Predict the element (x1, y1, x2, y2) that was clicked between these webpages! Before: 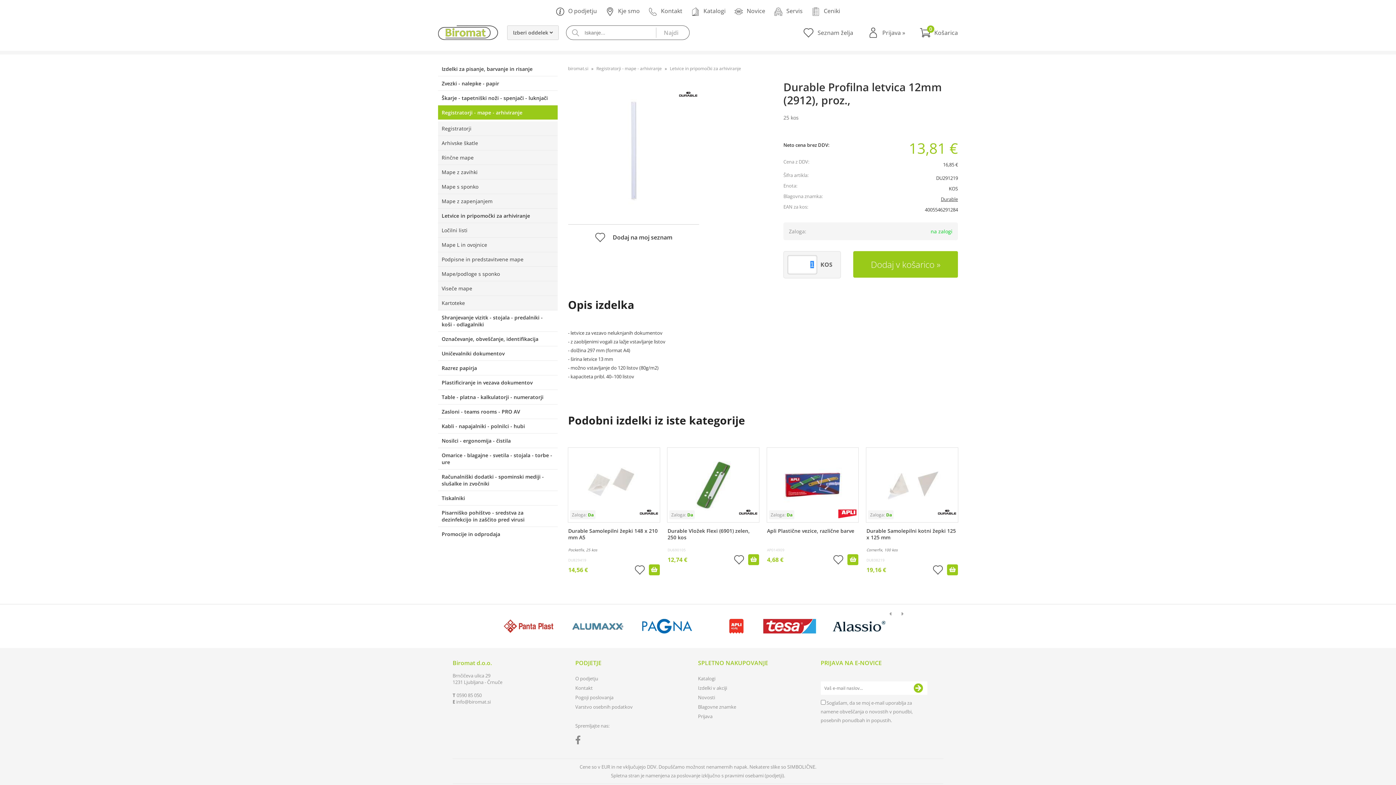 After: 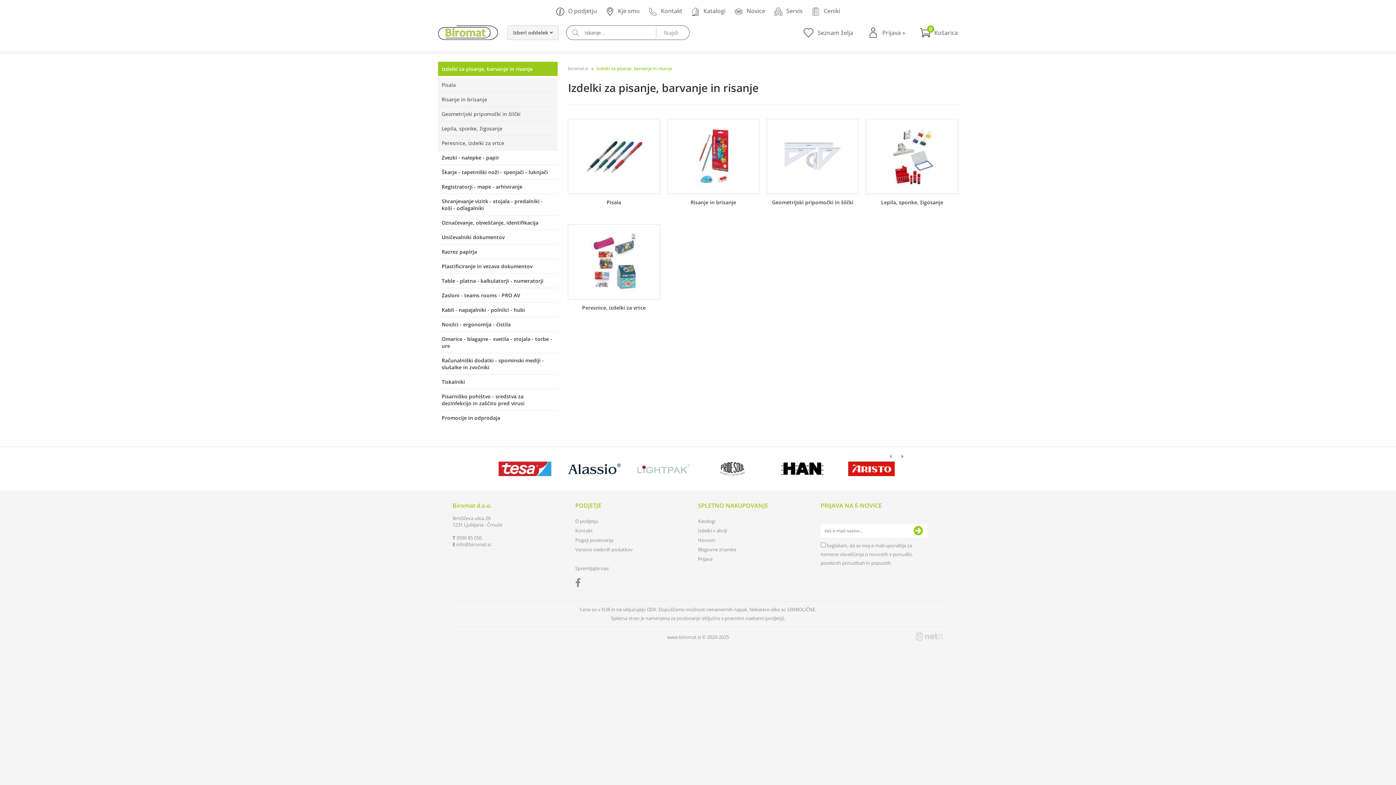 Action: bbox: (438, 61, 557, 76) label: Izdelki za pisanje, barvanje in risanje